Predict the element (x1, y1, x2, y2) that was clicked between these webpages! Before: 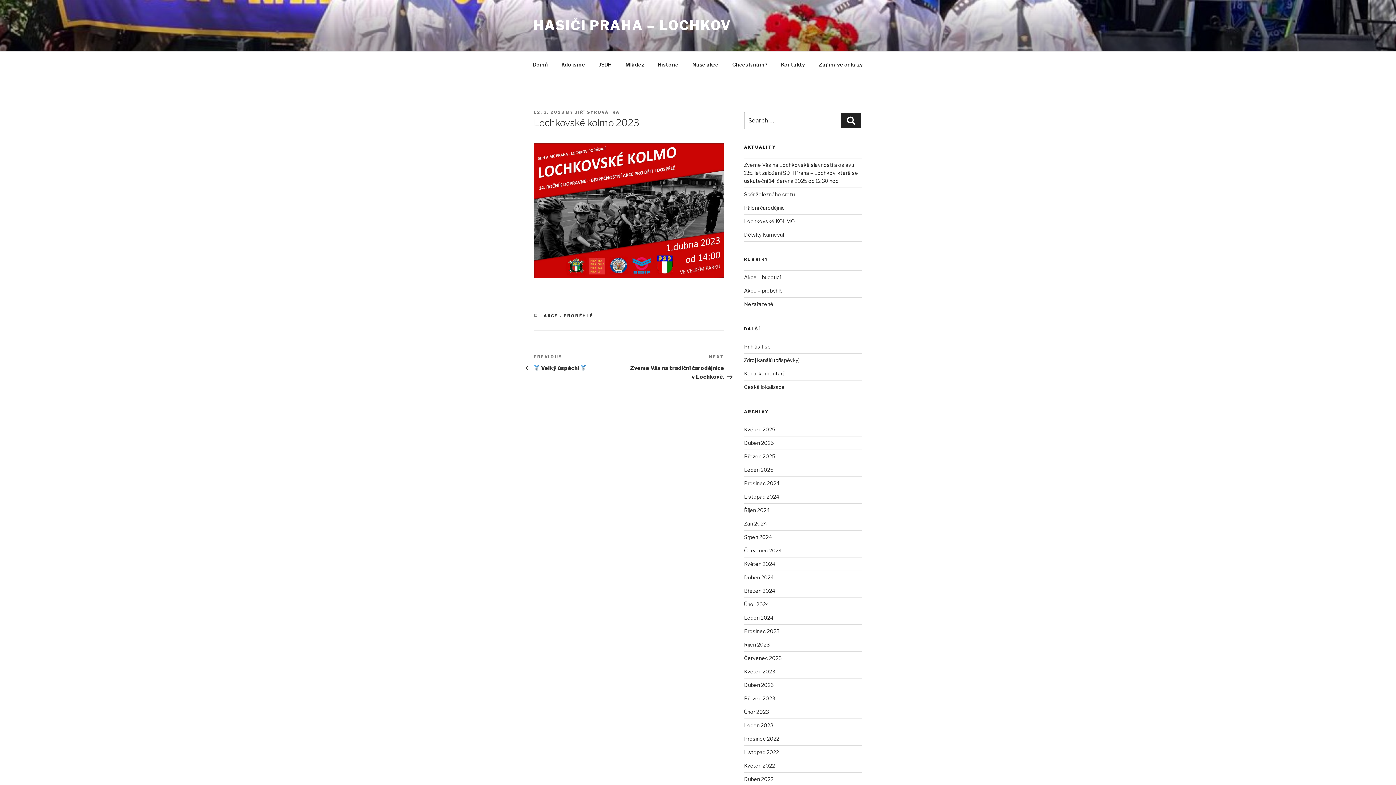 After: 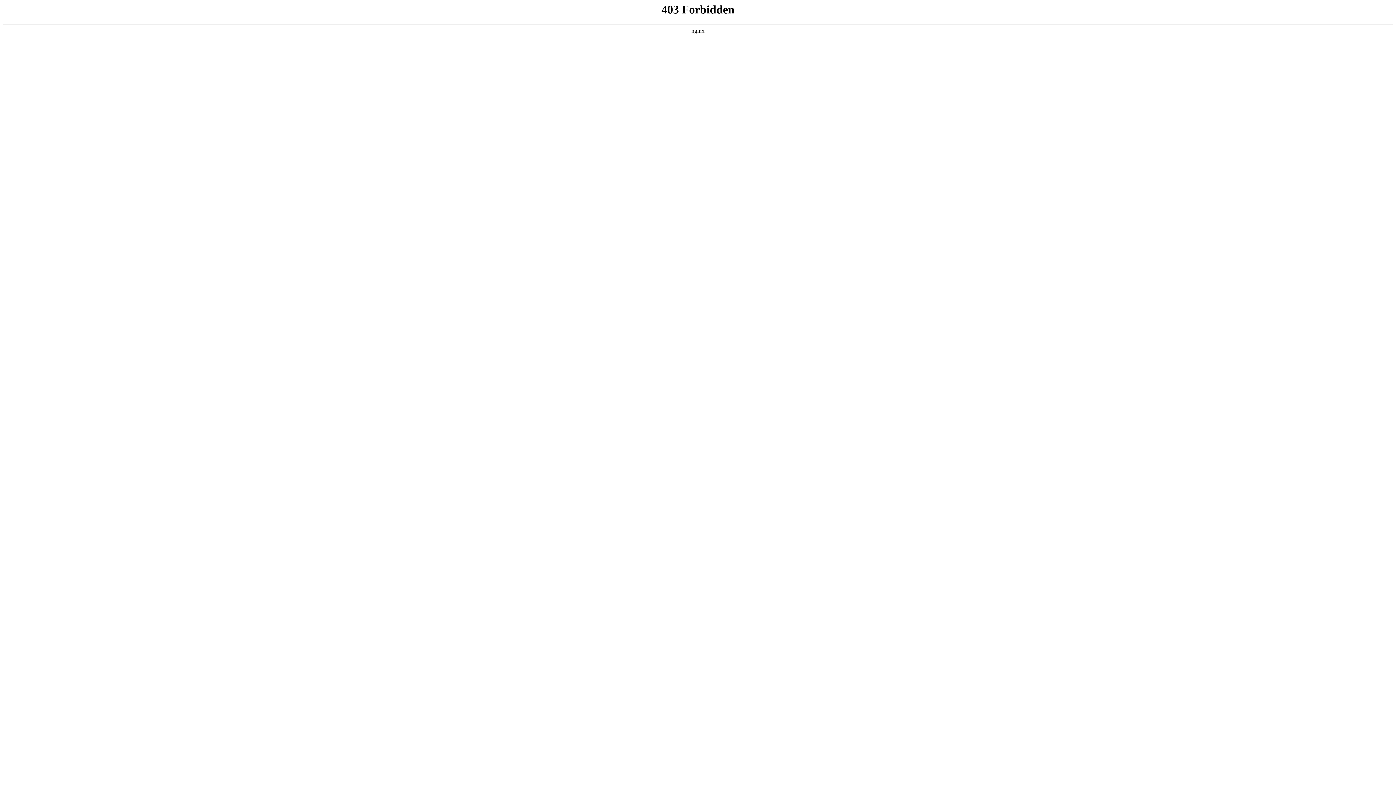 Action: bbox: (744, 384, 784, 390) label: Česká lokalizace